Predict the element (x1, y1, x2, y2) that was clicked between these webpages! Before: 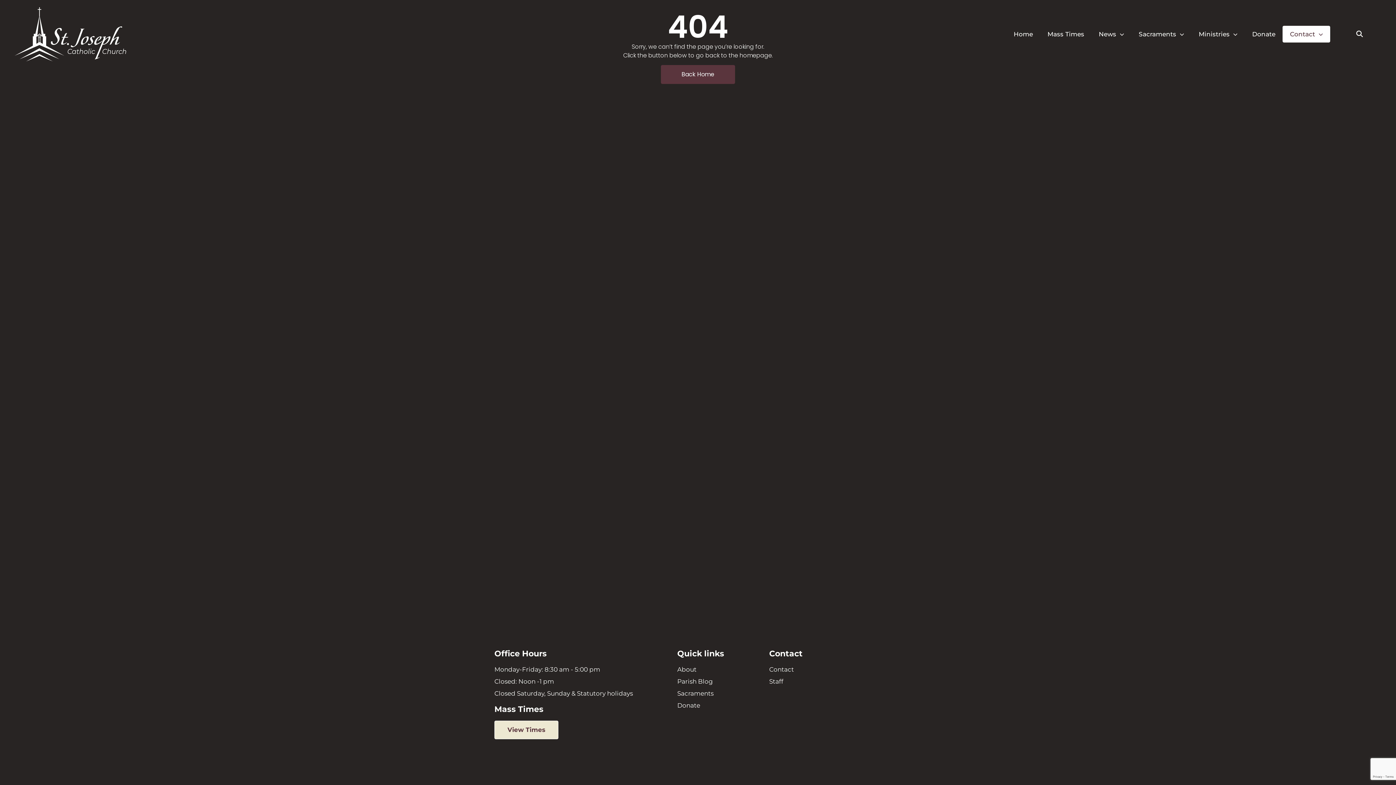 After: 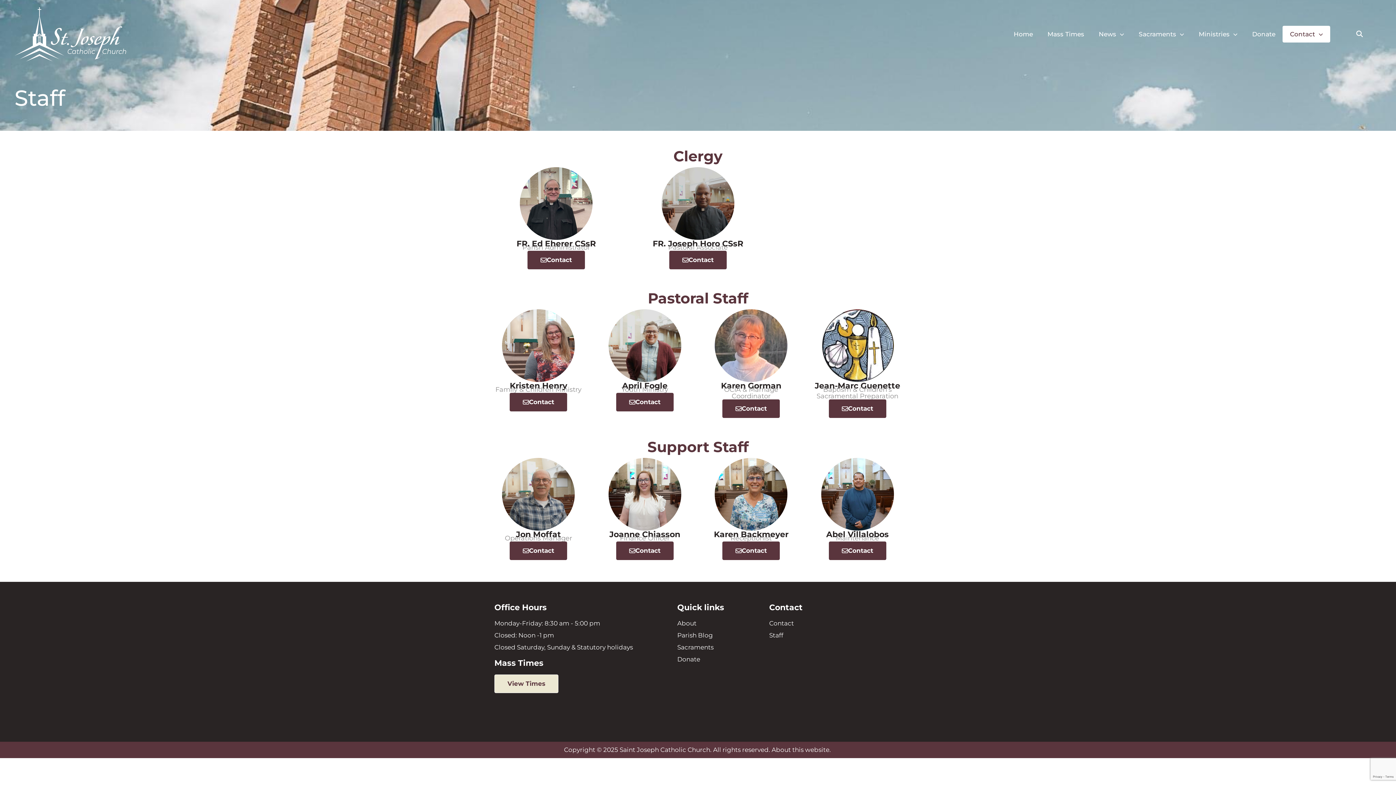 Action: label: Staff bbox: (769, 677, 900, 686)